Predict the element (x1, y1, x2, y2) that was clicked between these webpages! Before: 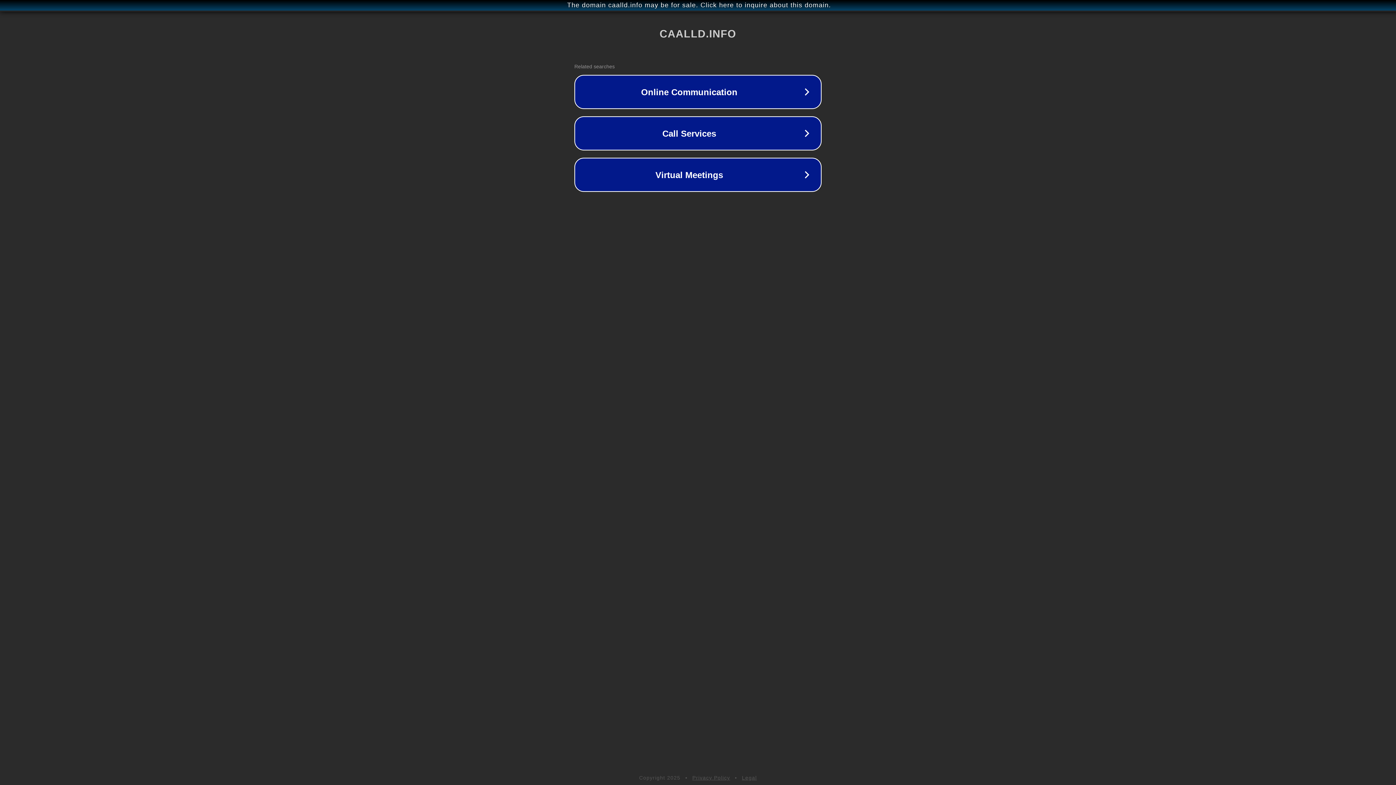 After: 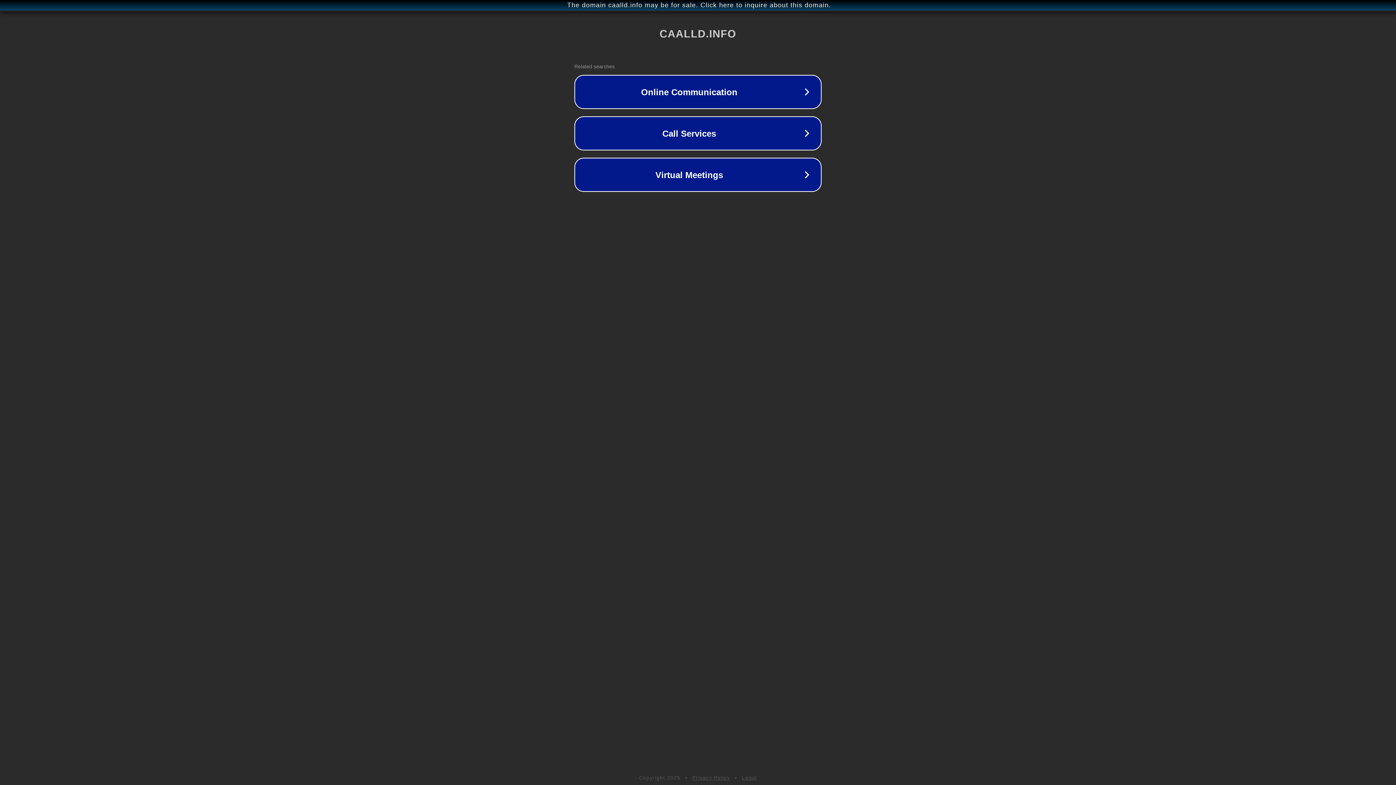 Action: bbox: (742, 775, 757, 781) label: Legal